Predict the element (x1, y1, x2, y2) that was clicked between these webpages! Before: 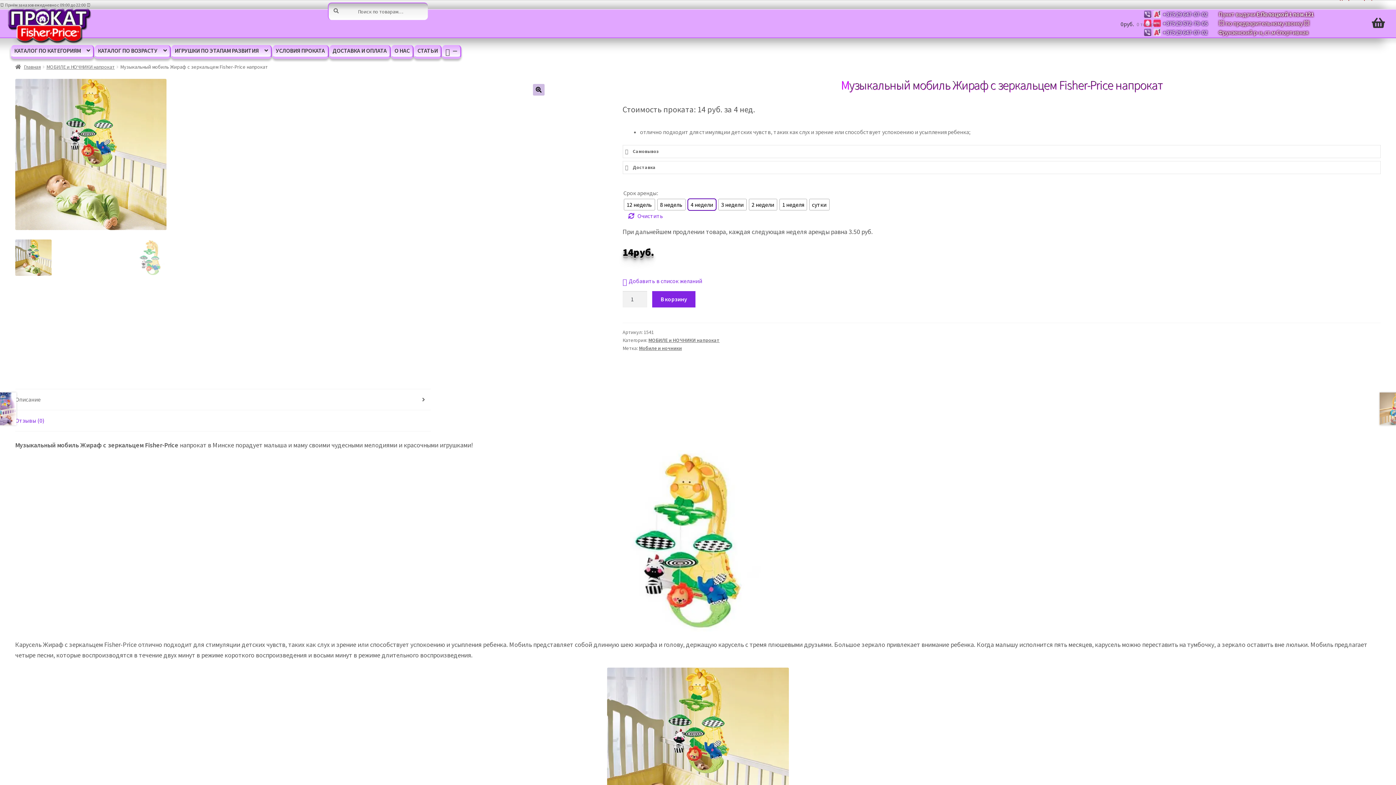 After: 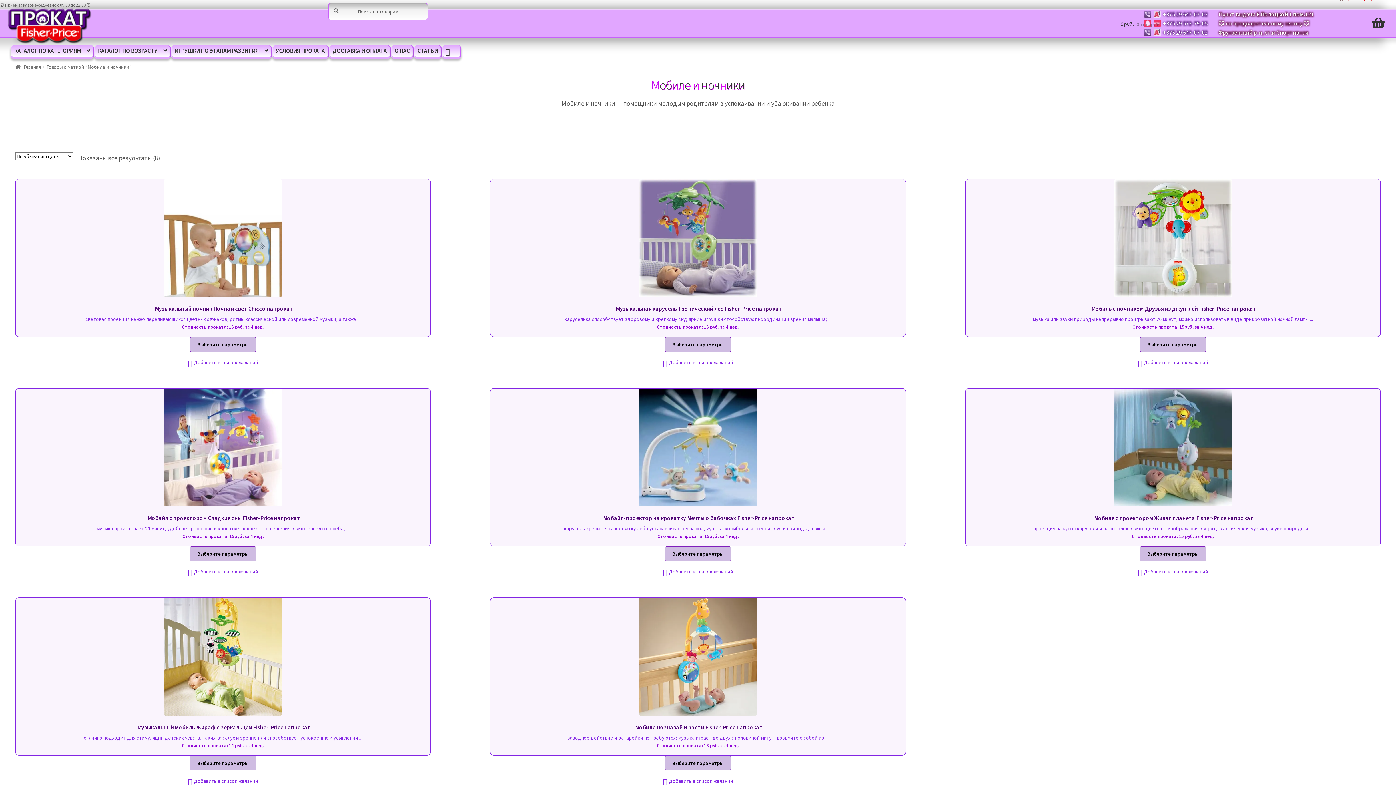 Action: label: Мобиле и ночники bbox: (639, 345, 682, 351)